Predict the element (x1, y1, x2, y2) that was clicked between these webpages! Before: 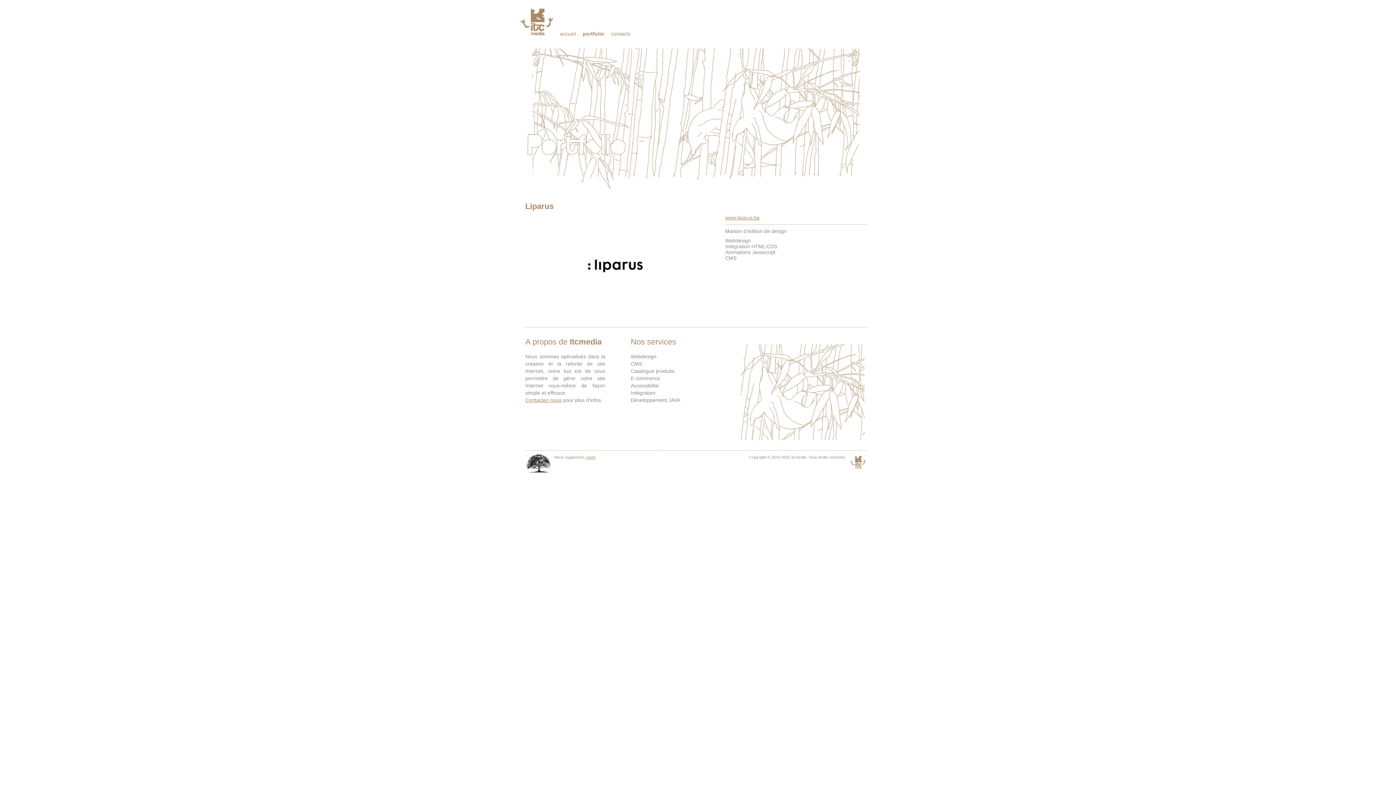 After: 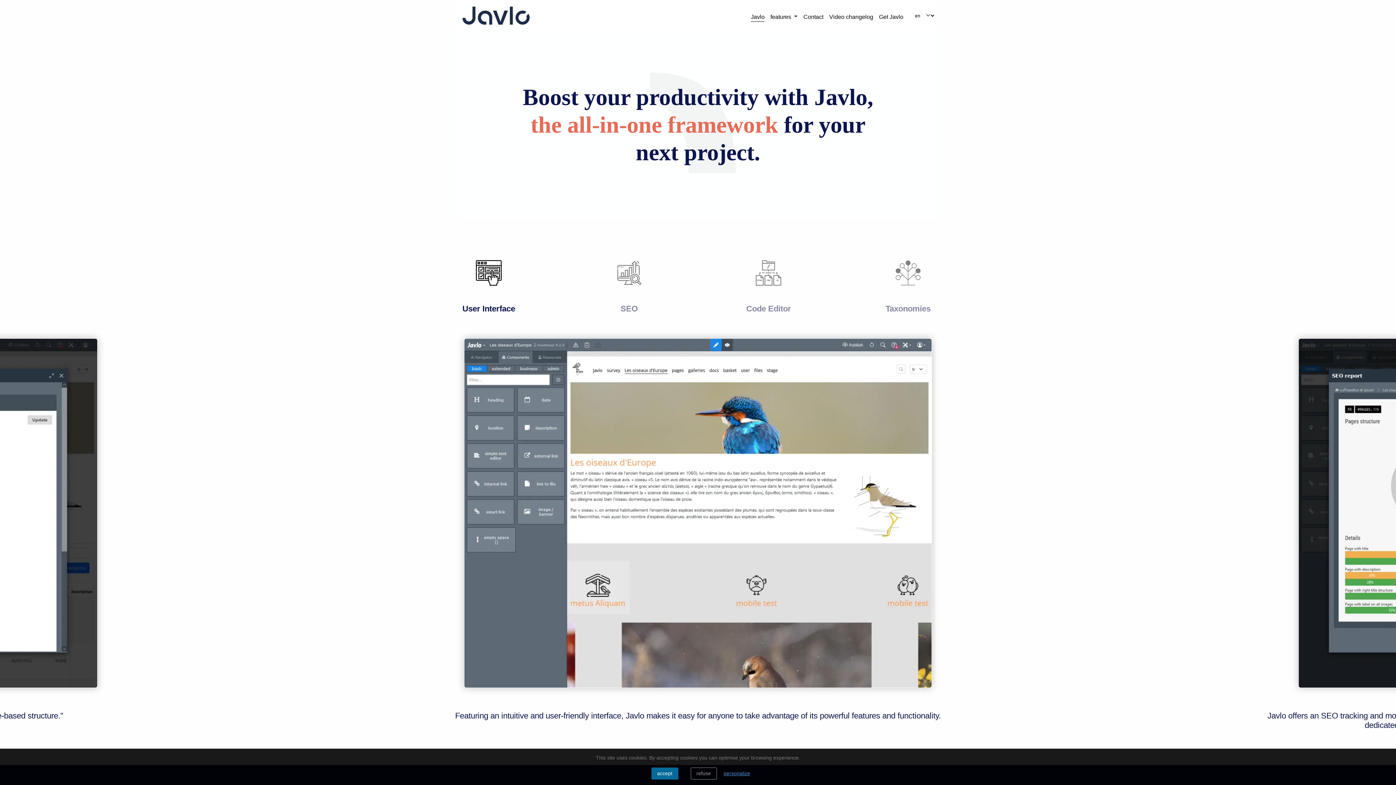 Action: bbox: (586, 455, 595, 459) label: Javlo